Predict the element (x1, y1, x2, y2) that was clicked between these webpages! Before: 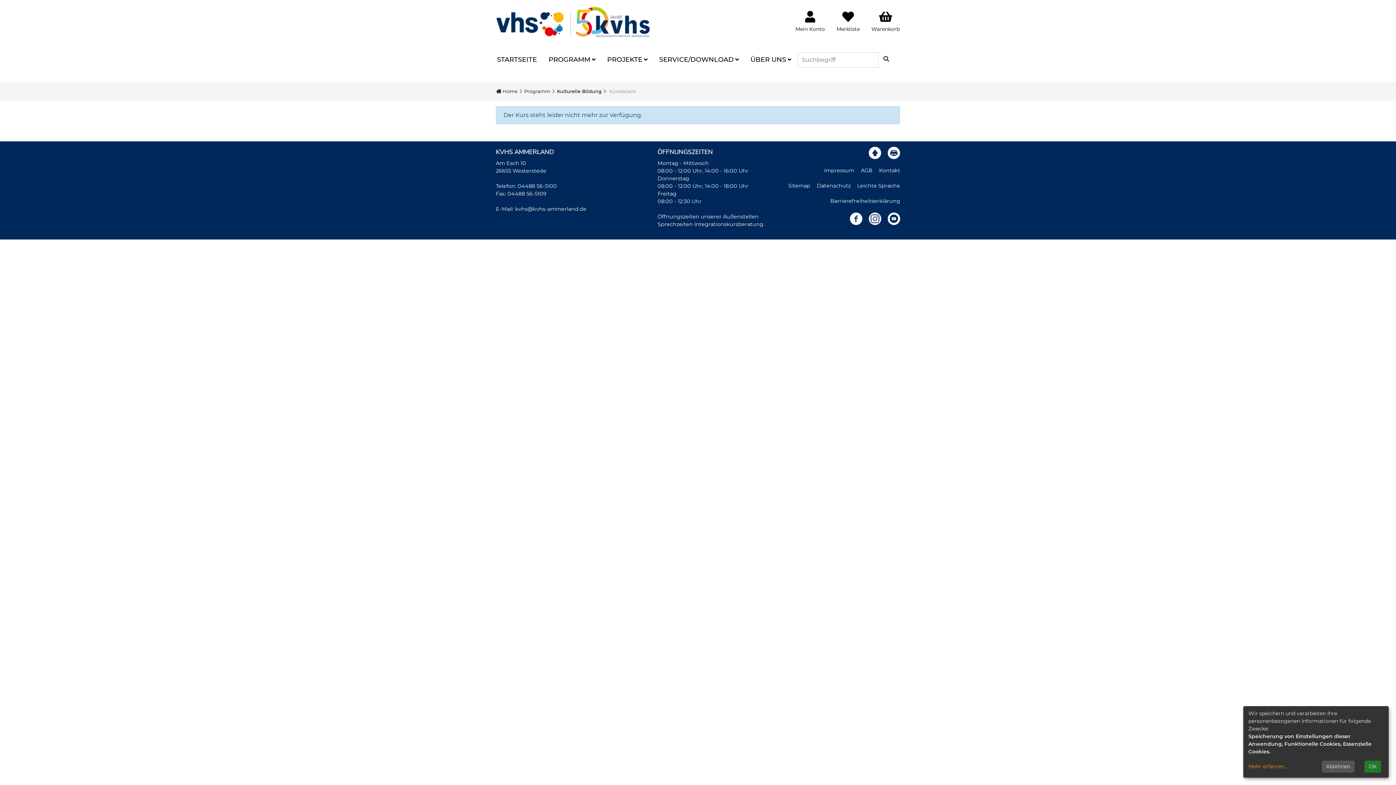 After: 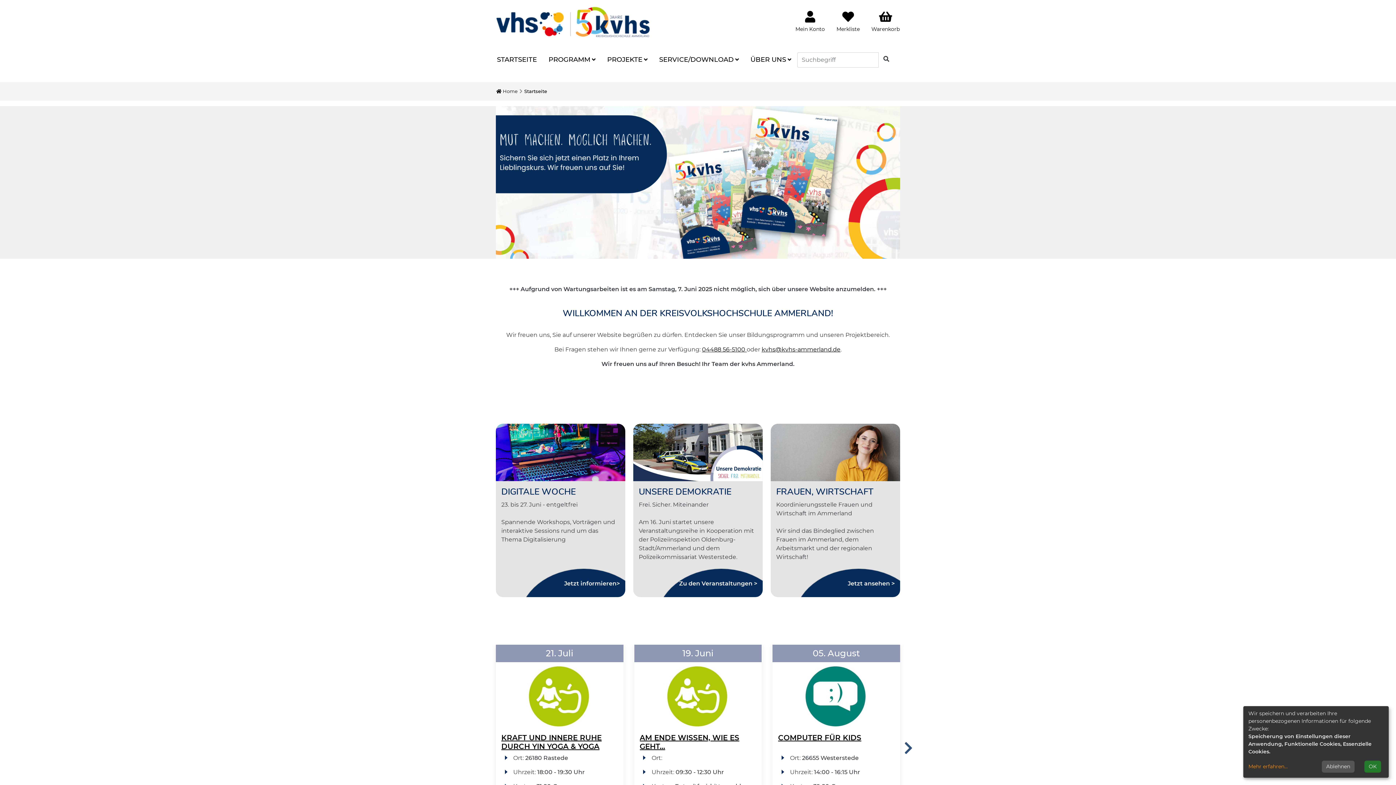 Action: bbox: (496, 19, 649, 26)